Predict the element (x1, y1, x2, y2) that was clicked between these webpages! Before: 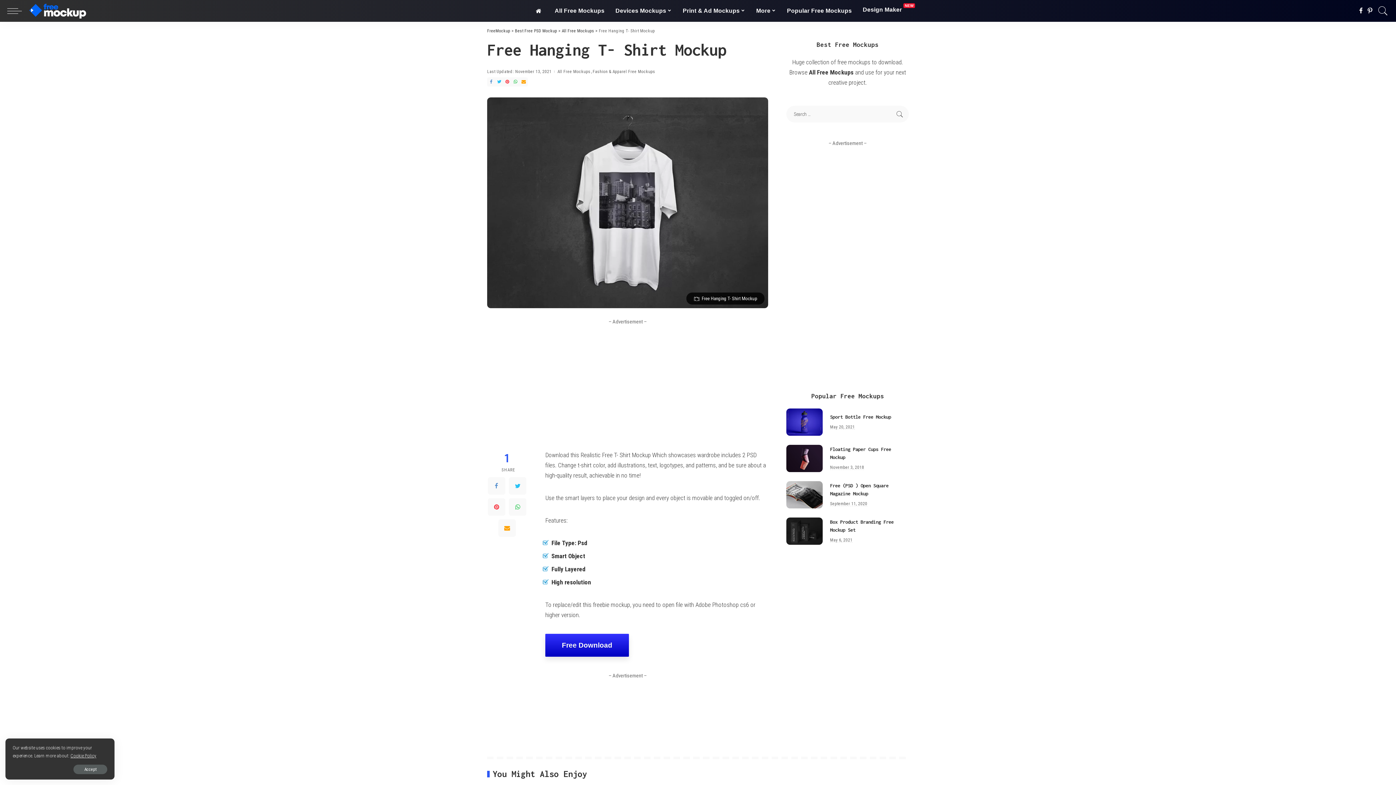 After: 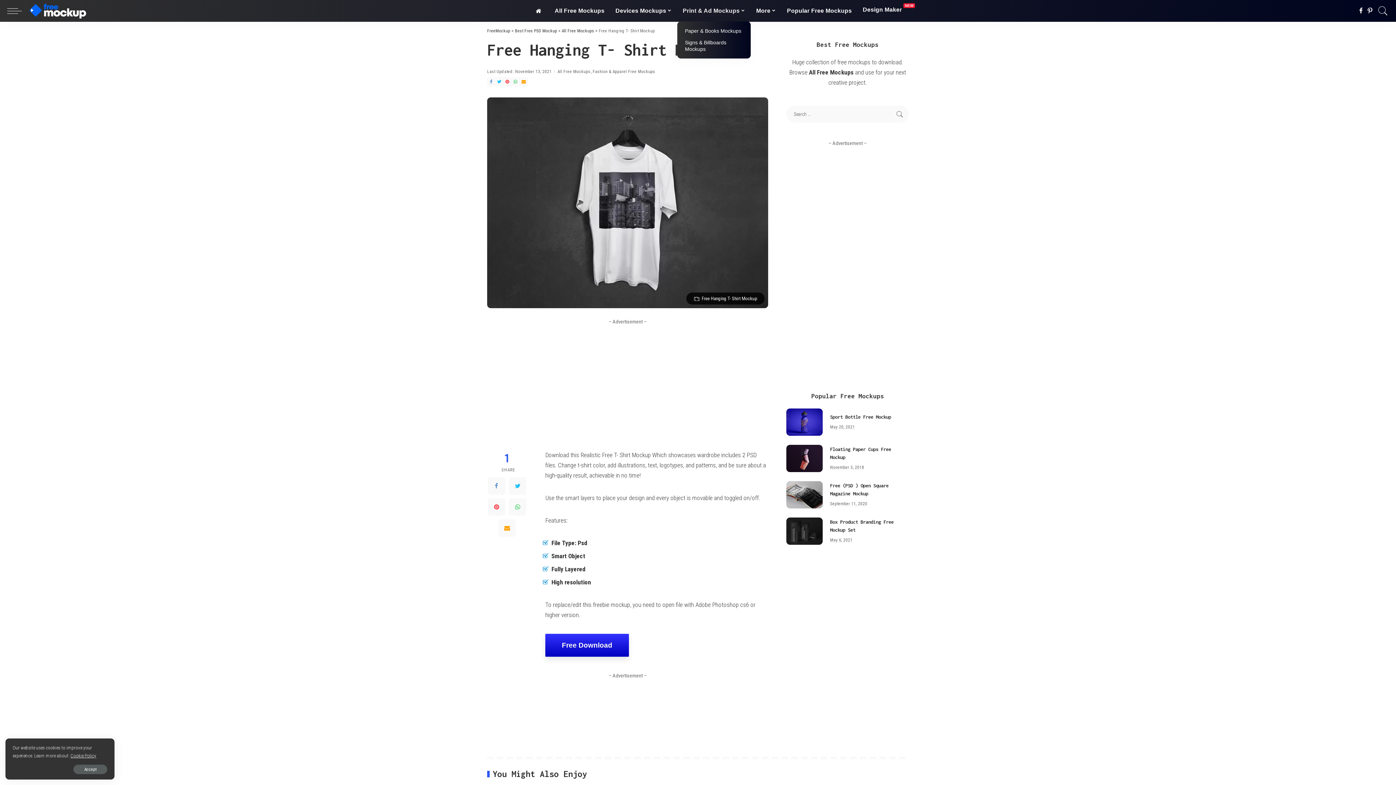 Action: label: Print & Ad Mockups bbox: (677, 0, 750, 21)